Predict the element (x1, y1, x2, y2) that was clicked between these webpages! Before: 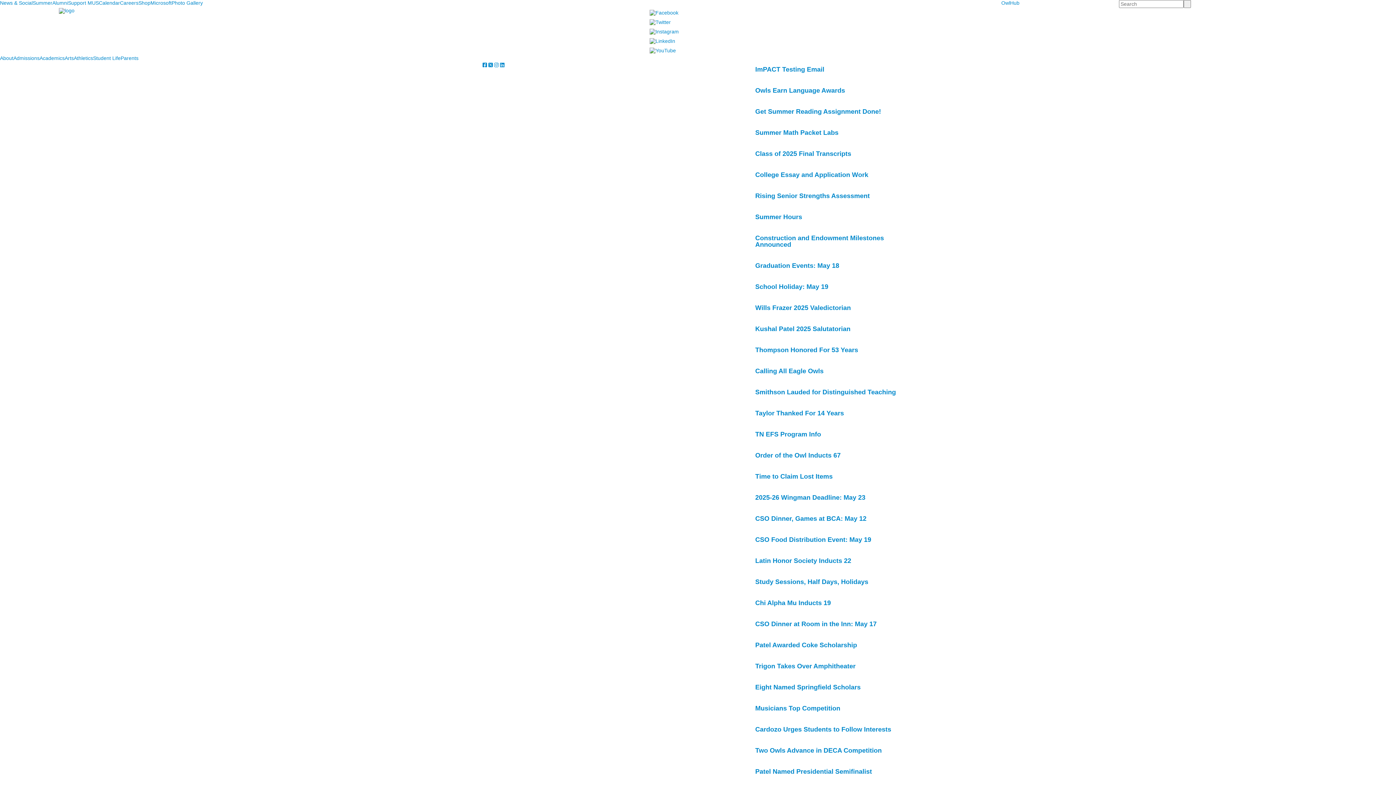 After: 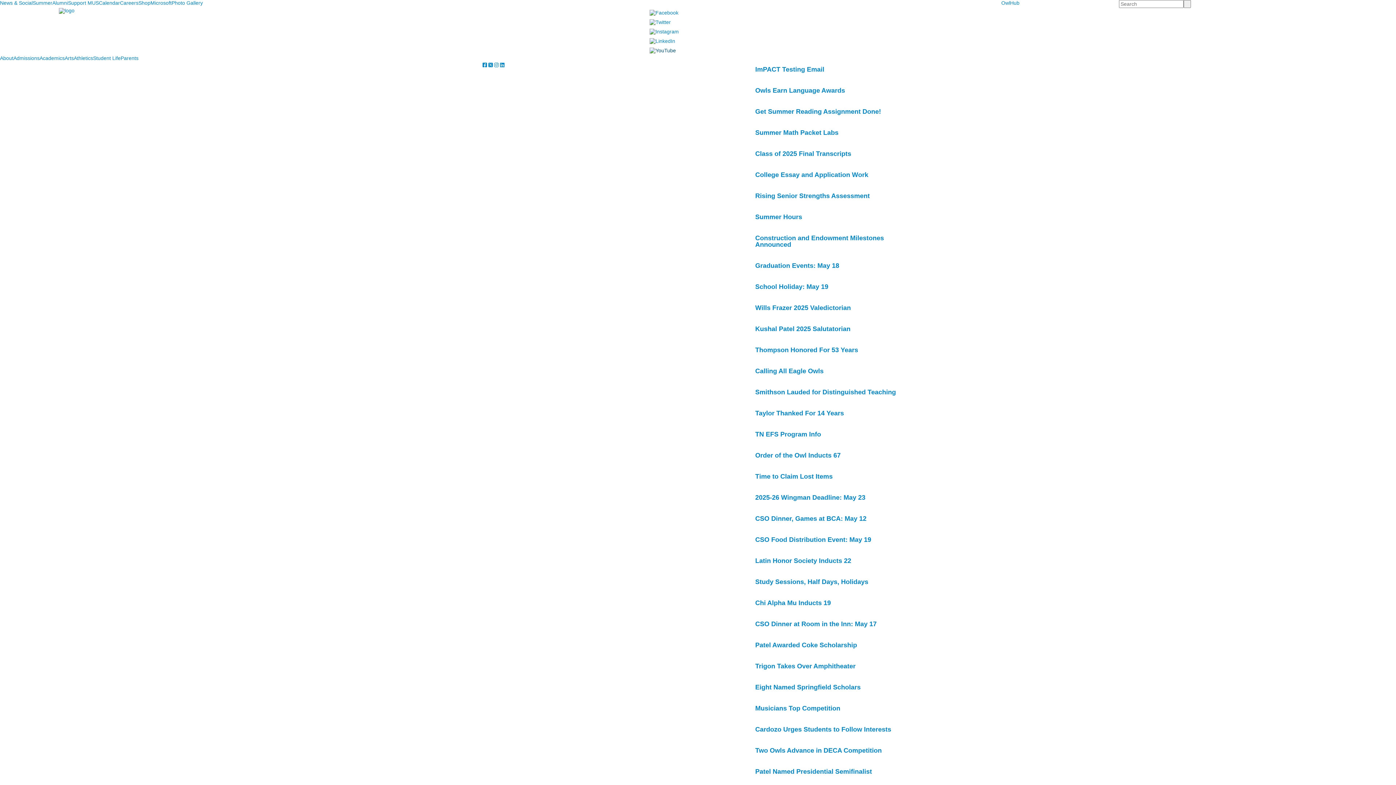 Action: bbox: (648, 47, 677, 52)